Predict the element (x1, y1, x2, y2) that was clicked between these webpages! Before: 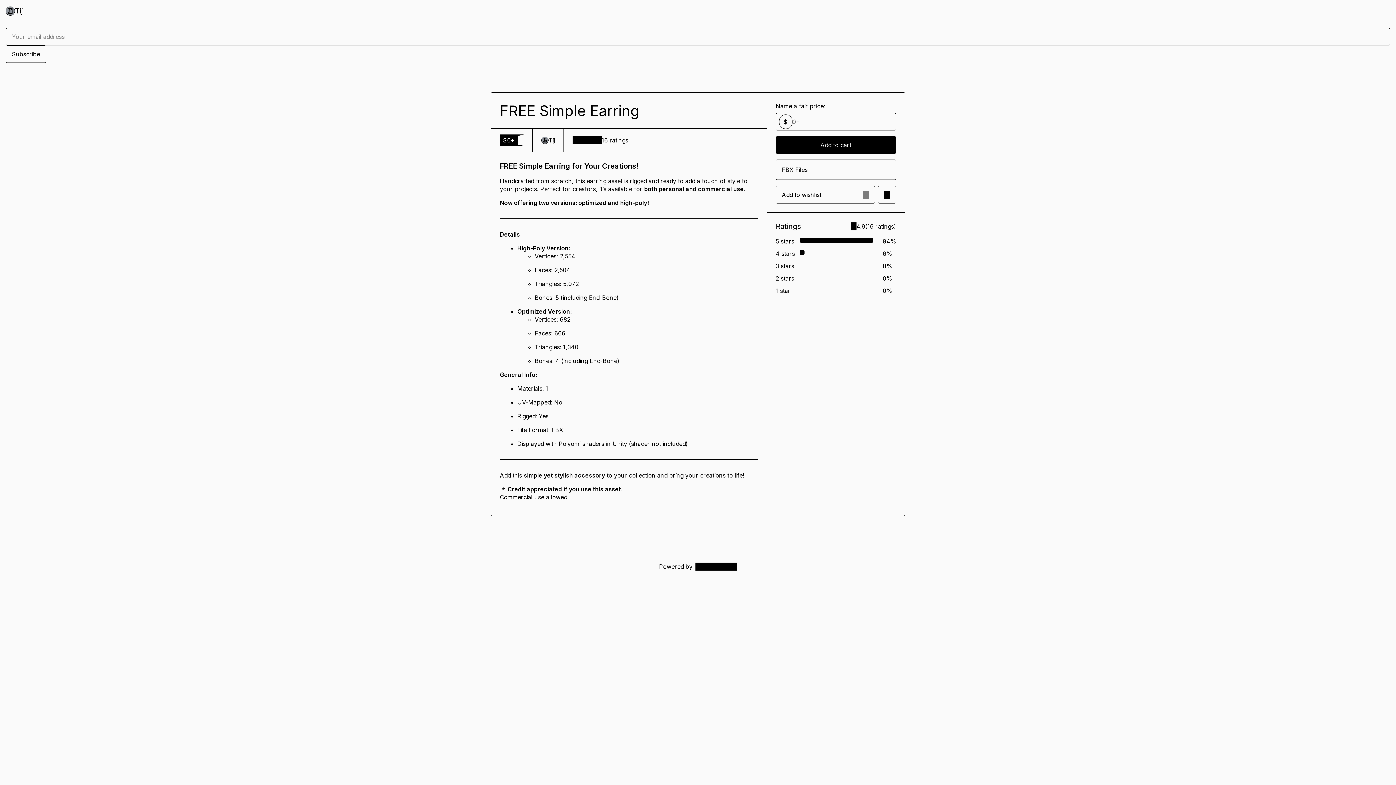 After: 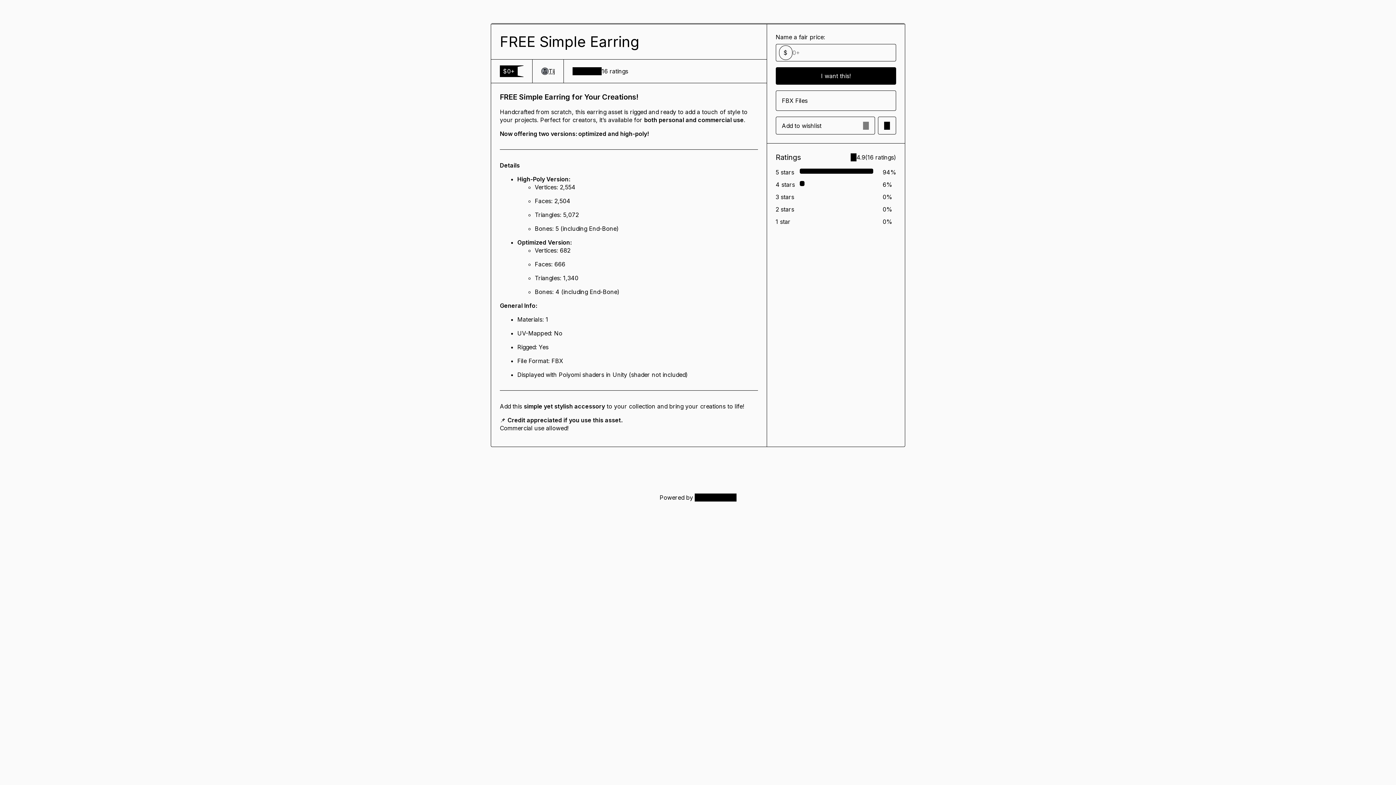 Action: bbox: (5, 45, 46, 62) label: Subscribe